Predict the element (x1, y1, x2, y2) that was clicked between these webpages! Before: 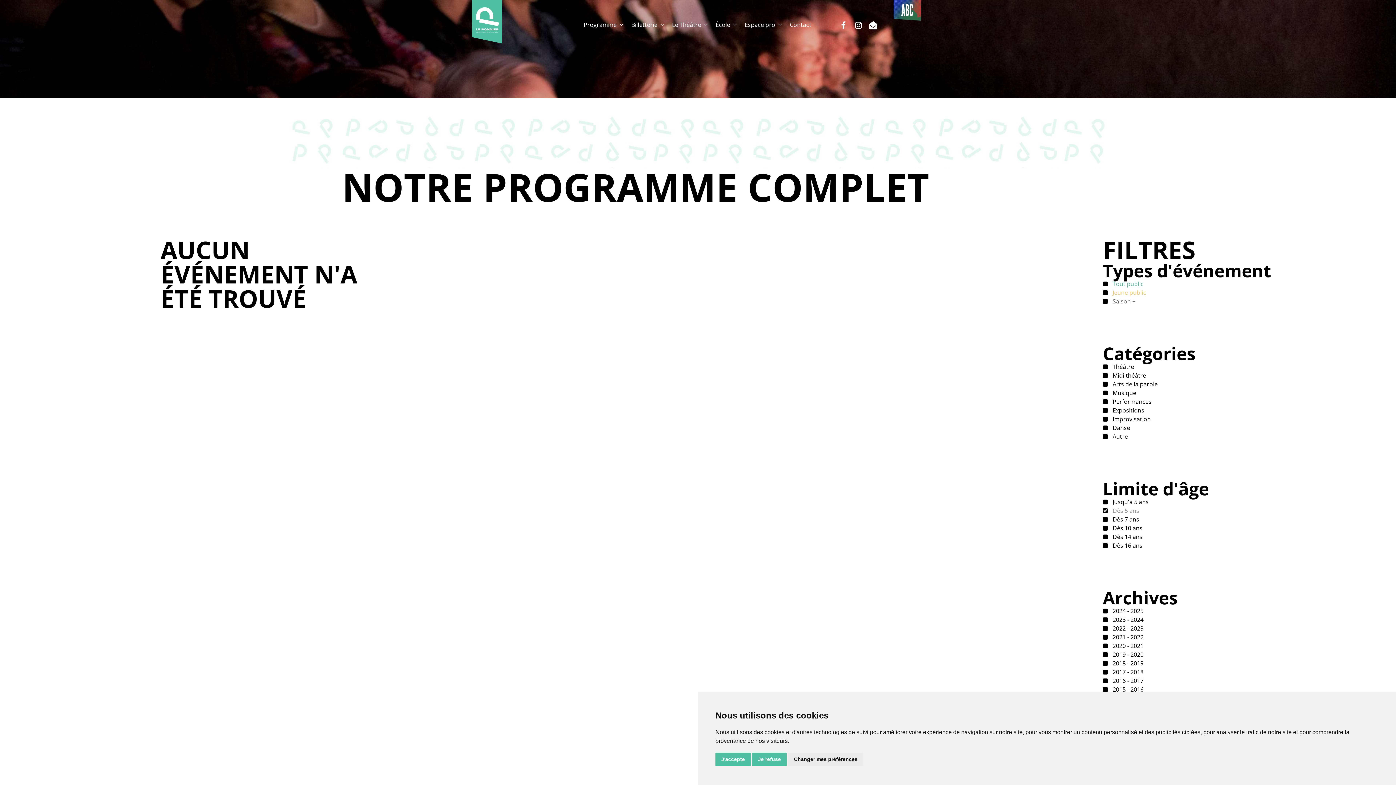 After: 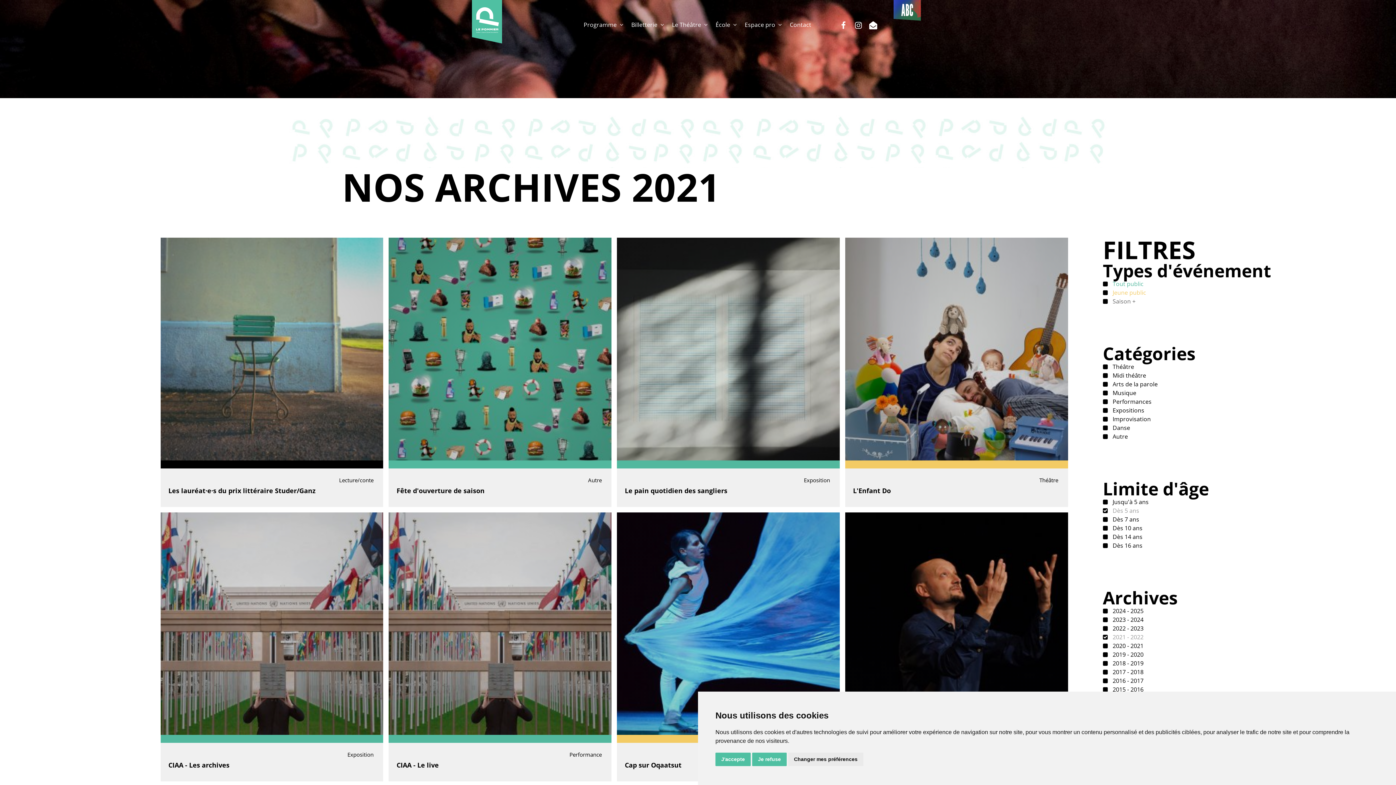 Action: label:  2021 - 2022 bbox: (1103, 633, 1143, 641)